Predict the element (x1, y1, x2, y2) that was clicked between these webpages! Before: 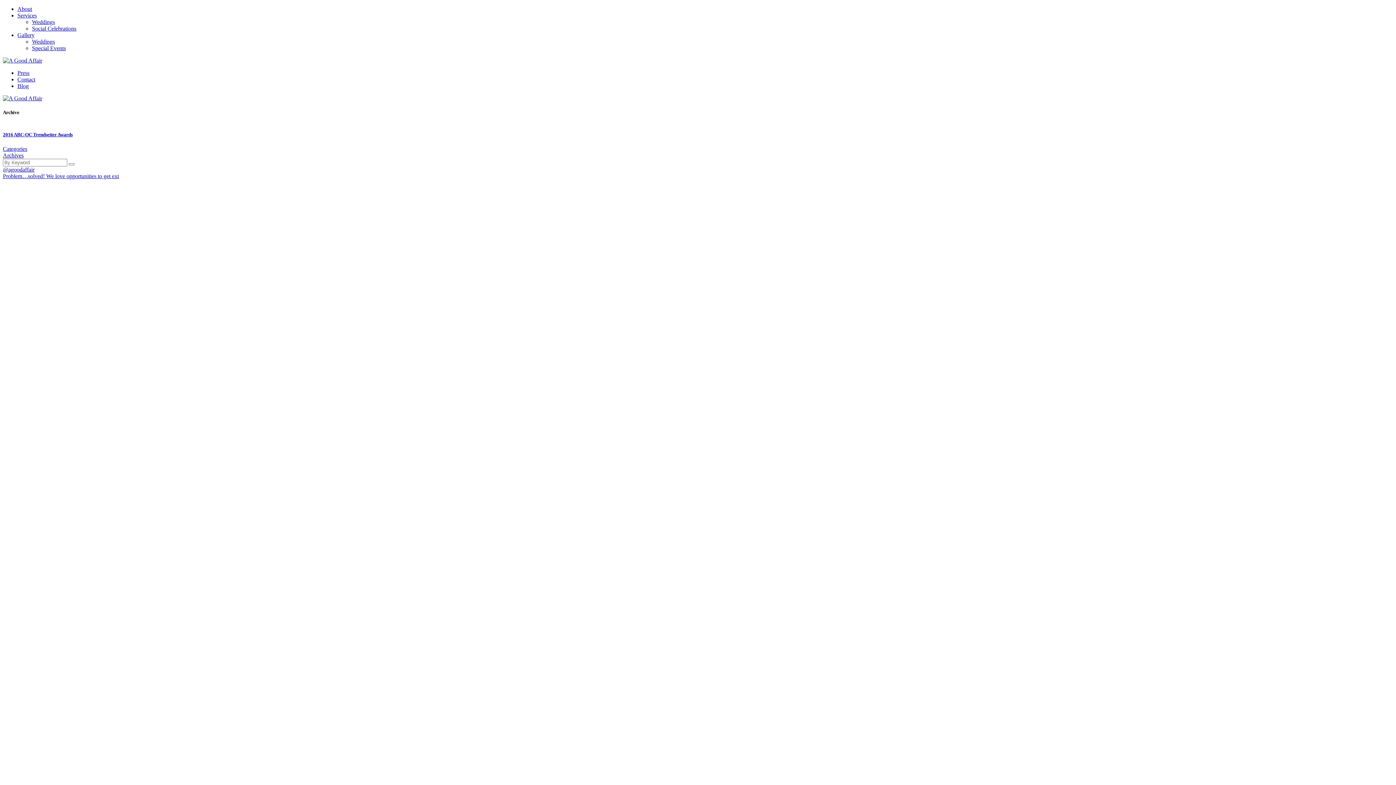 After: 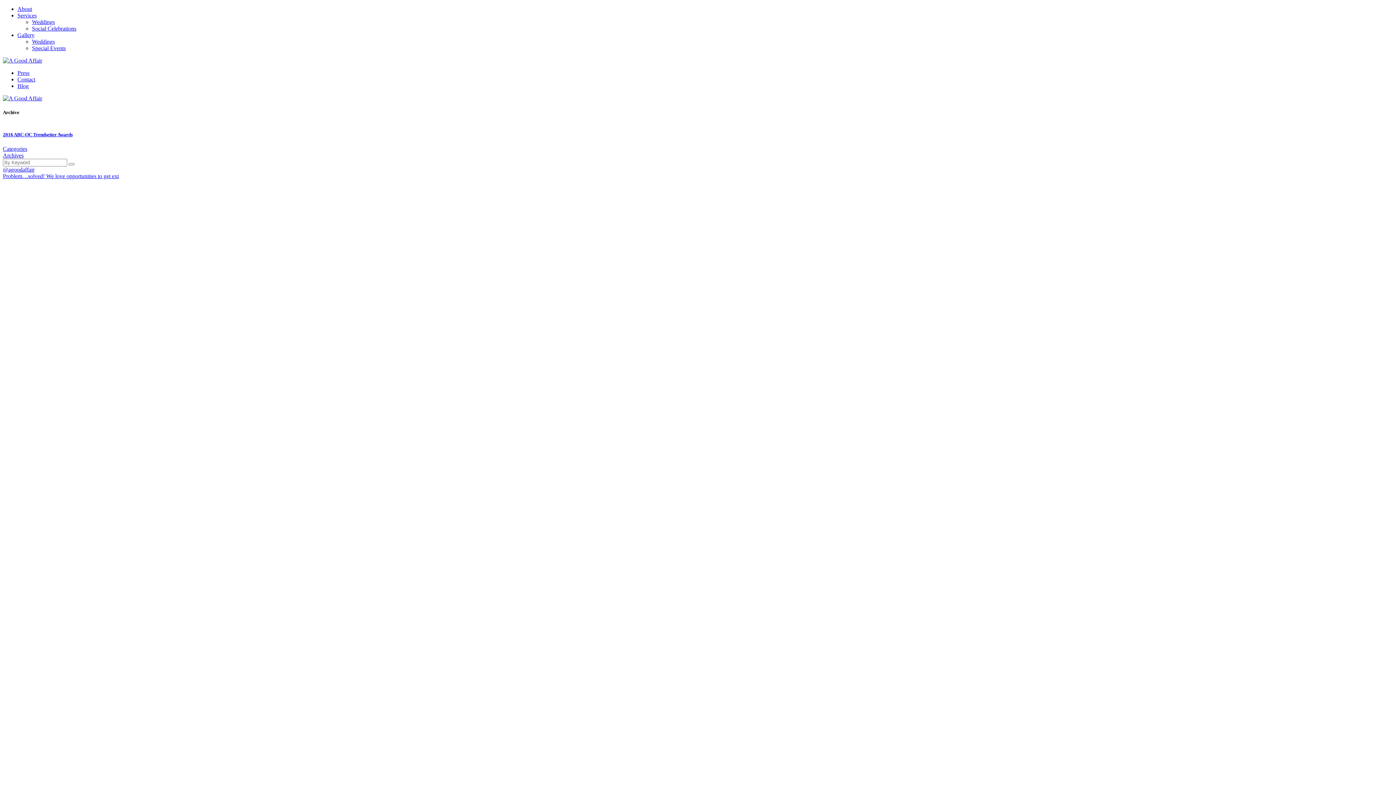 Action: label: @agoodaffair bbox: (2, 166, 34, 172)